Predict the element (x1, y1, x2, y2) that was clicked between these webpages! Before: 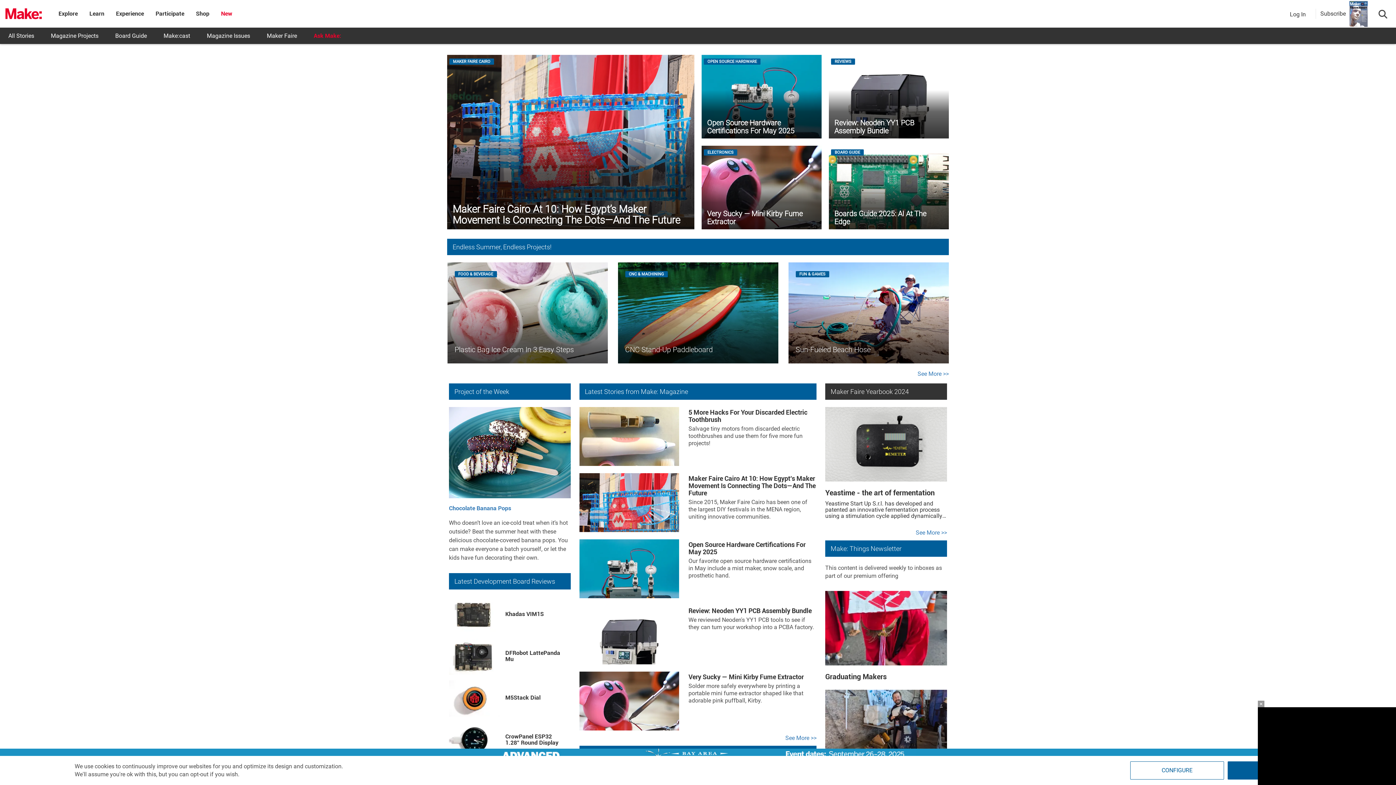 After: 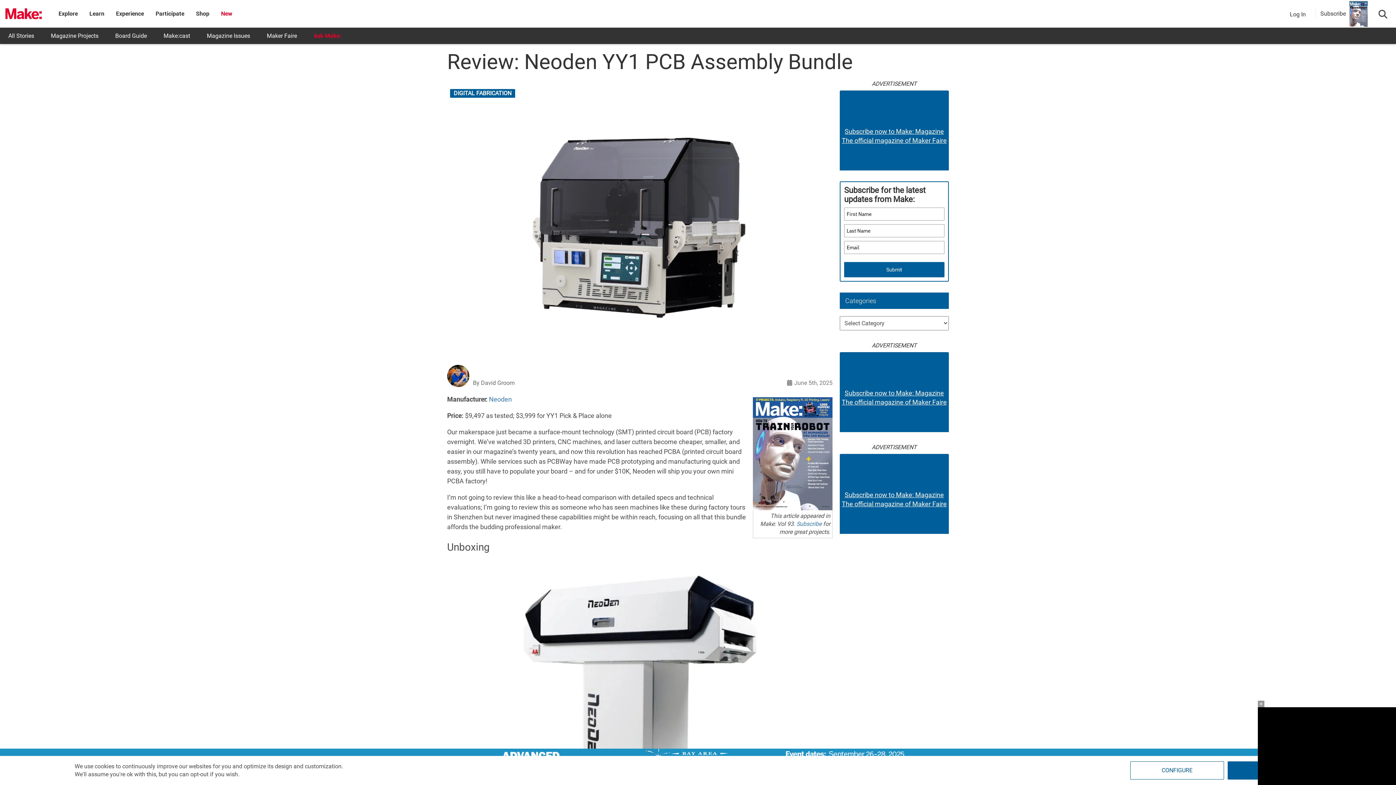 Action: label: Review: Neoden YY1 PCB Assembly Bundle bbox: (834, 118, 943, 134)